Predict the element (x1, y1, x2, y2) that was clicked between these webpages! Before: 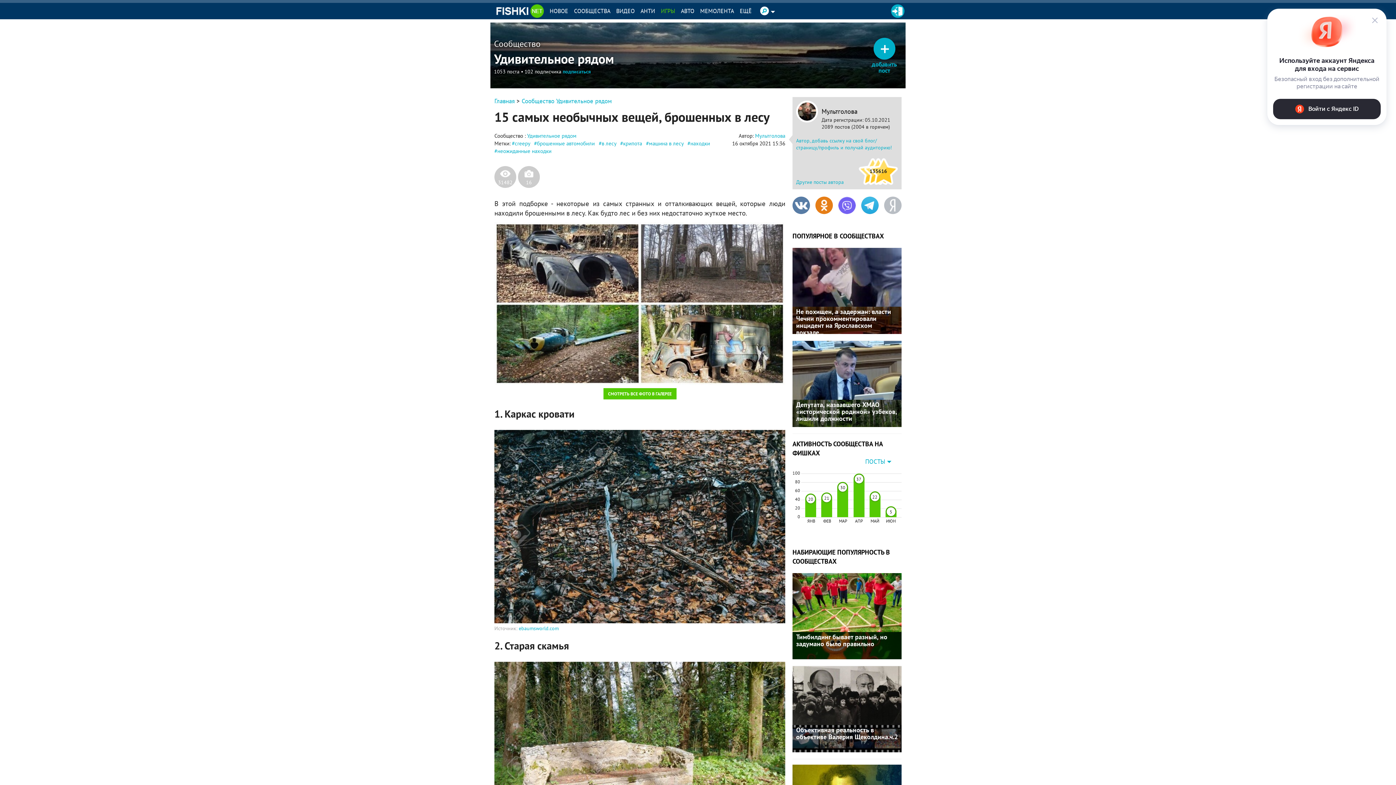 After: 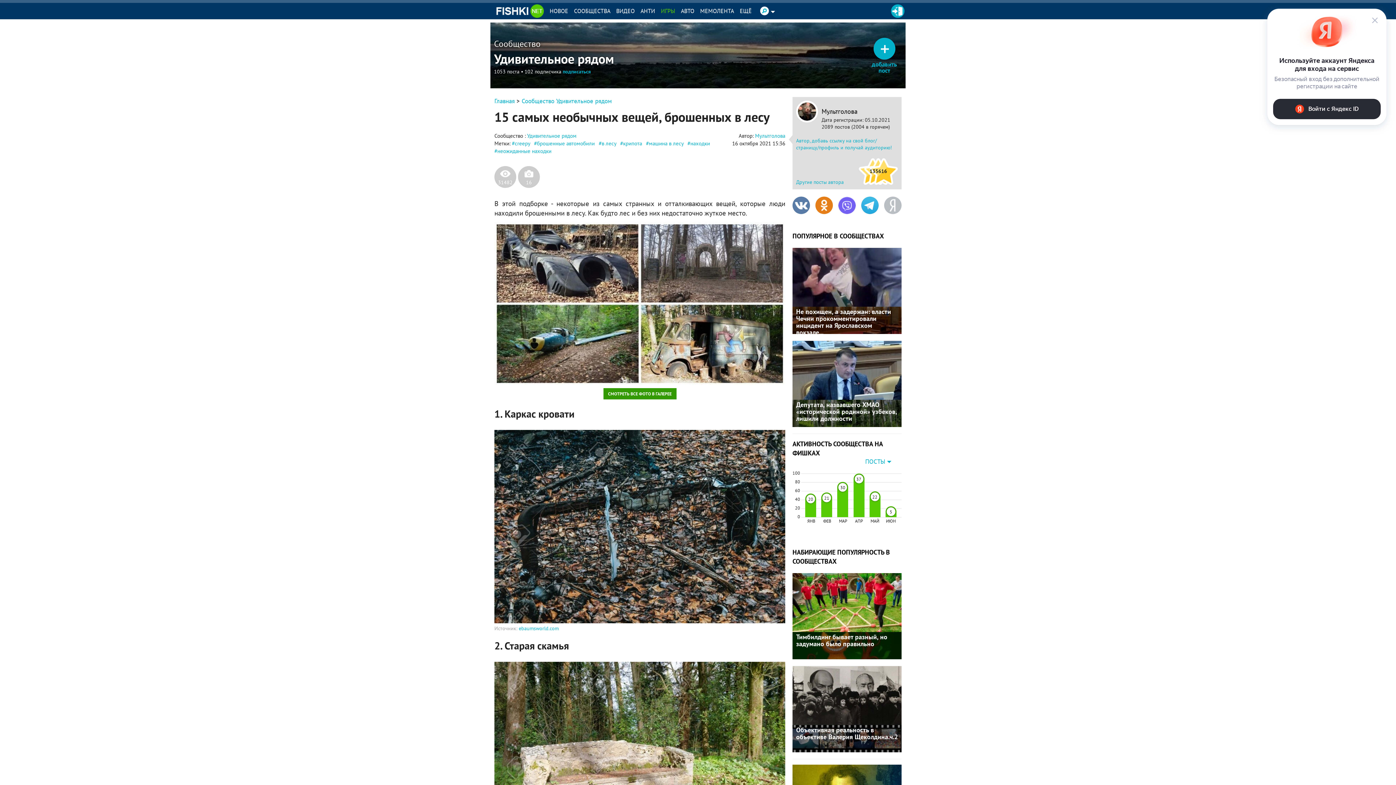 Action: bbox: (603, 388, 676, 399) label: СМОТРЕТЬ ВСЕ ФОТО В ГАЛЕРЕЕ